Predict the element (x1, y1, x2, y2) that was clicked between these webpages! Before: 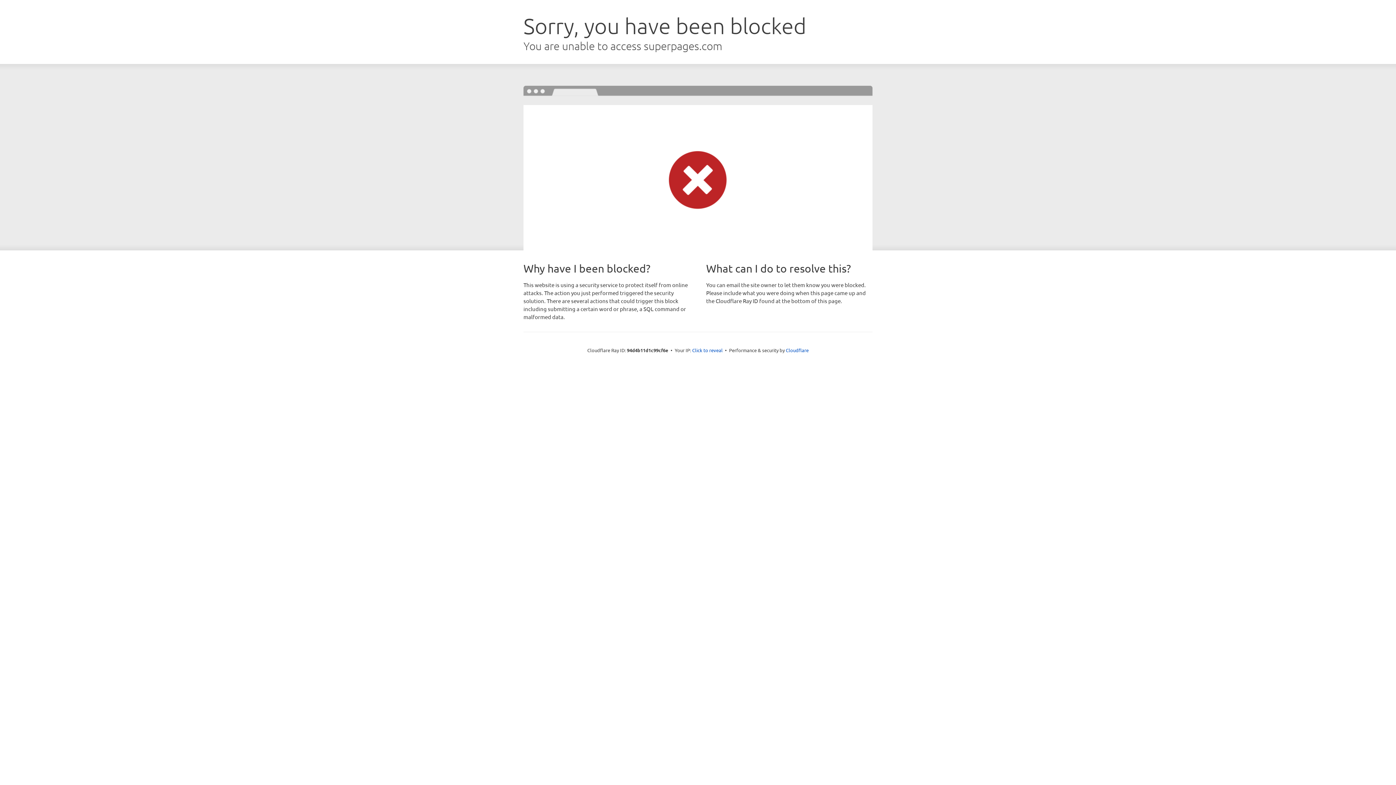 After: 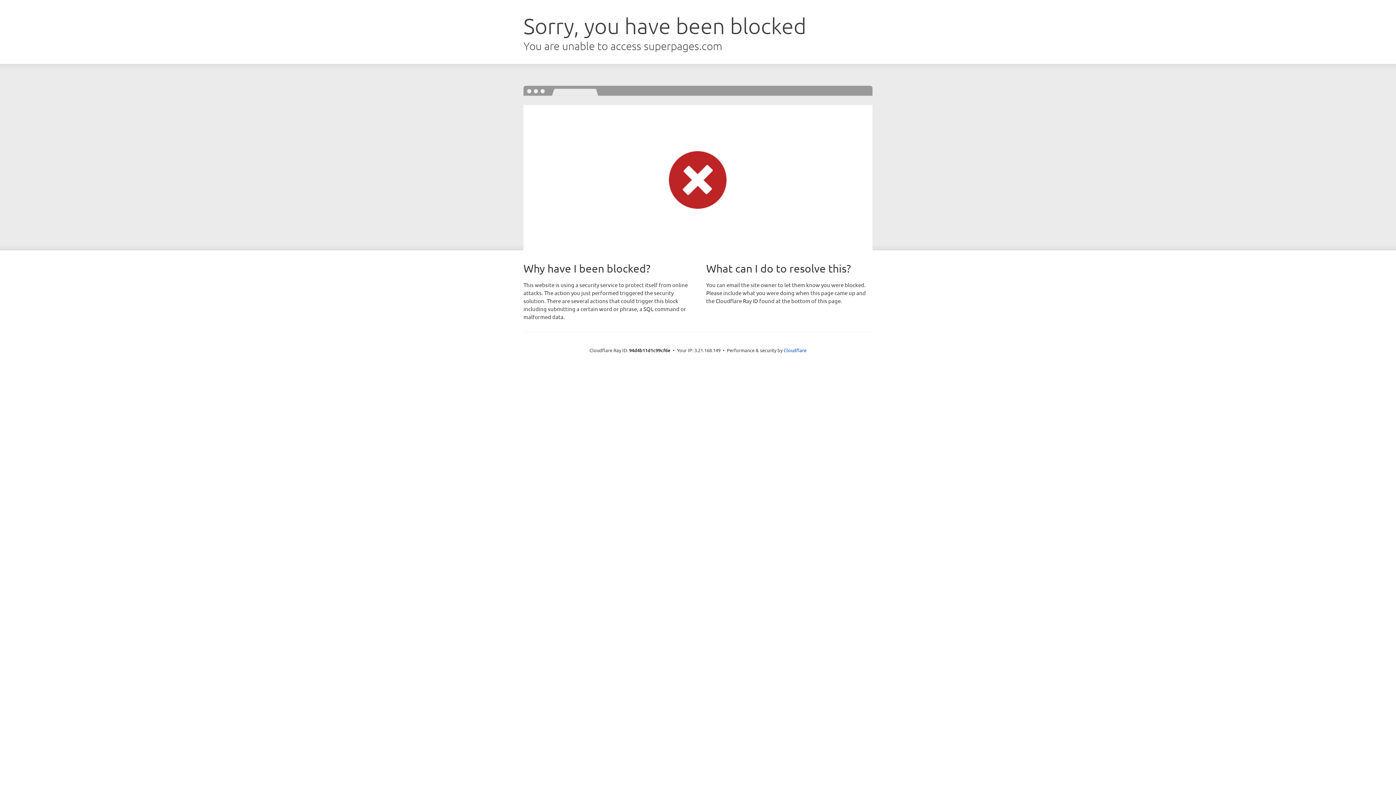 Action: label: Click to reveal bbox: (692, 346, 722, 353)